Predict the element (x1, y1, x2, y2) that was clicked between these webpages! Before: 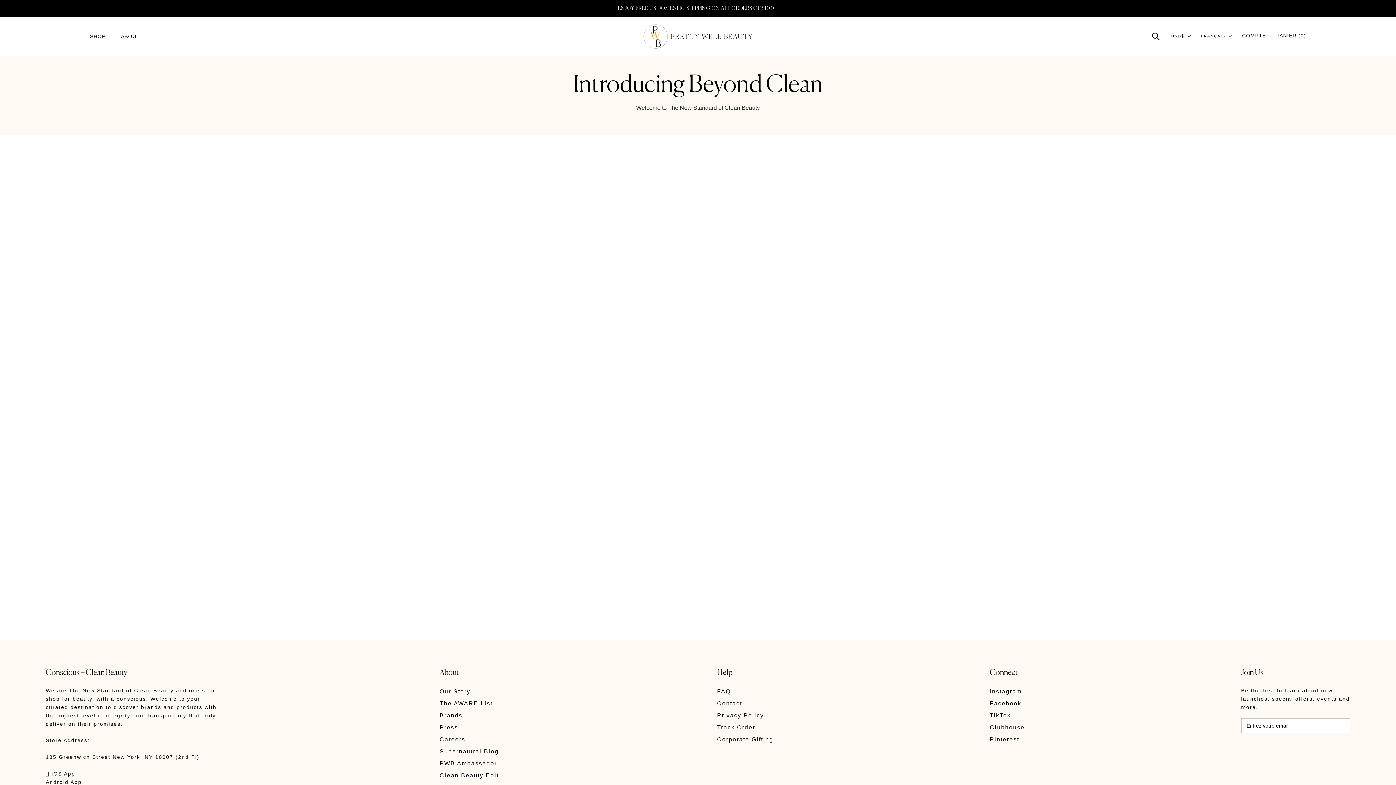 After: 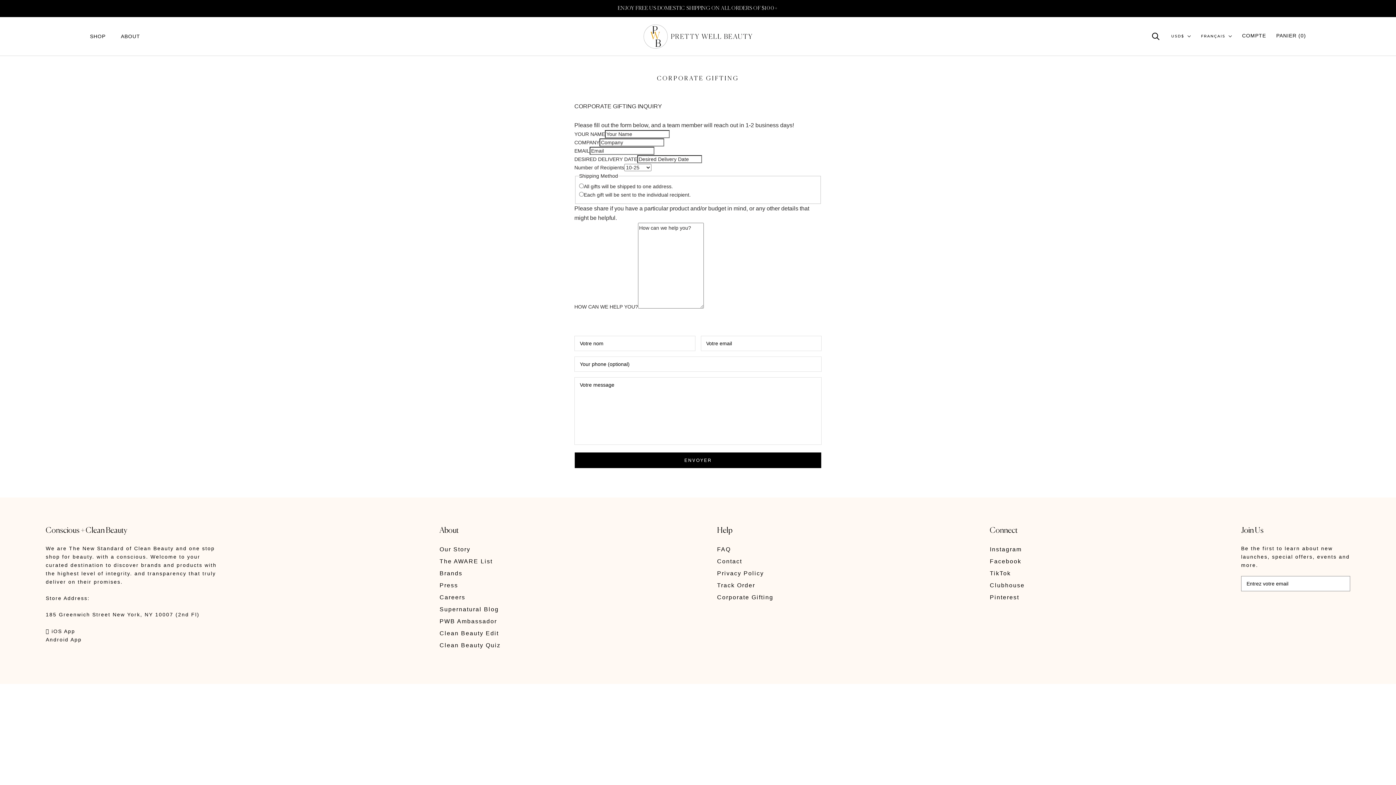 Action: label: Corporate Gifting bbox: (717, 734, 773, 745)